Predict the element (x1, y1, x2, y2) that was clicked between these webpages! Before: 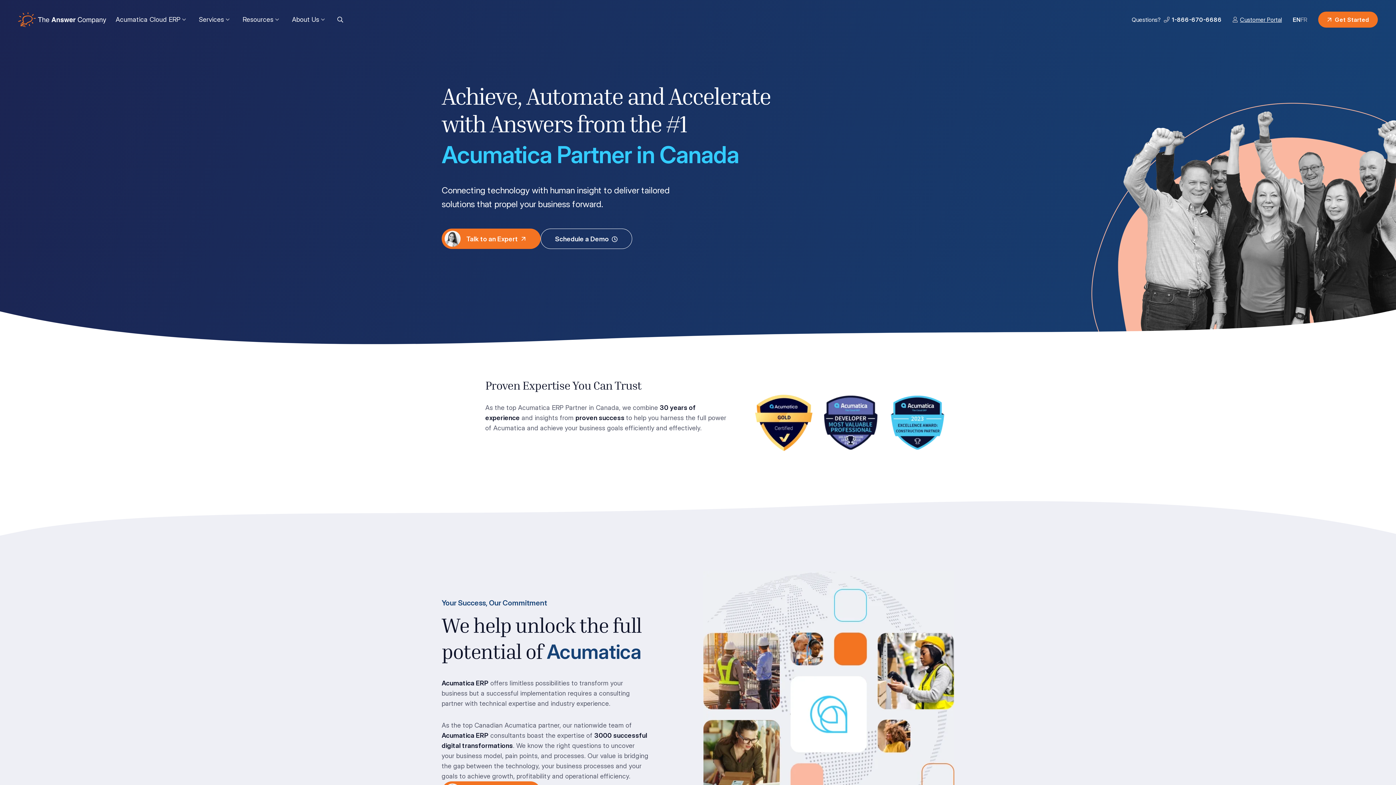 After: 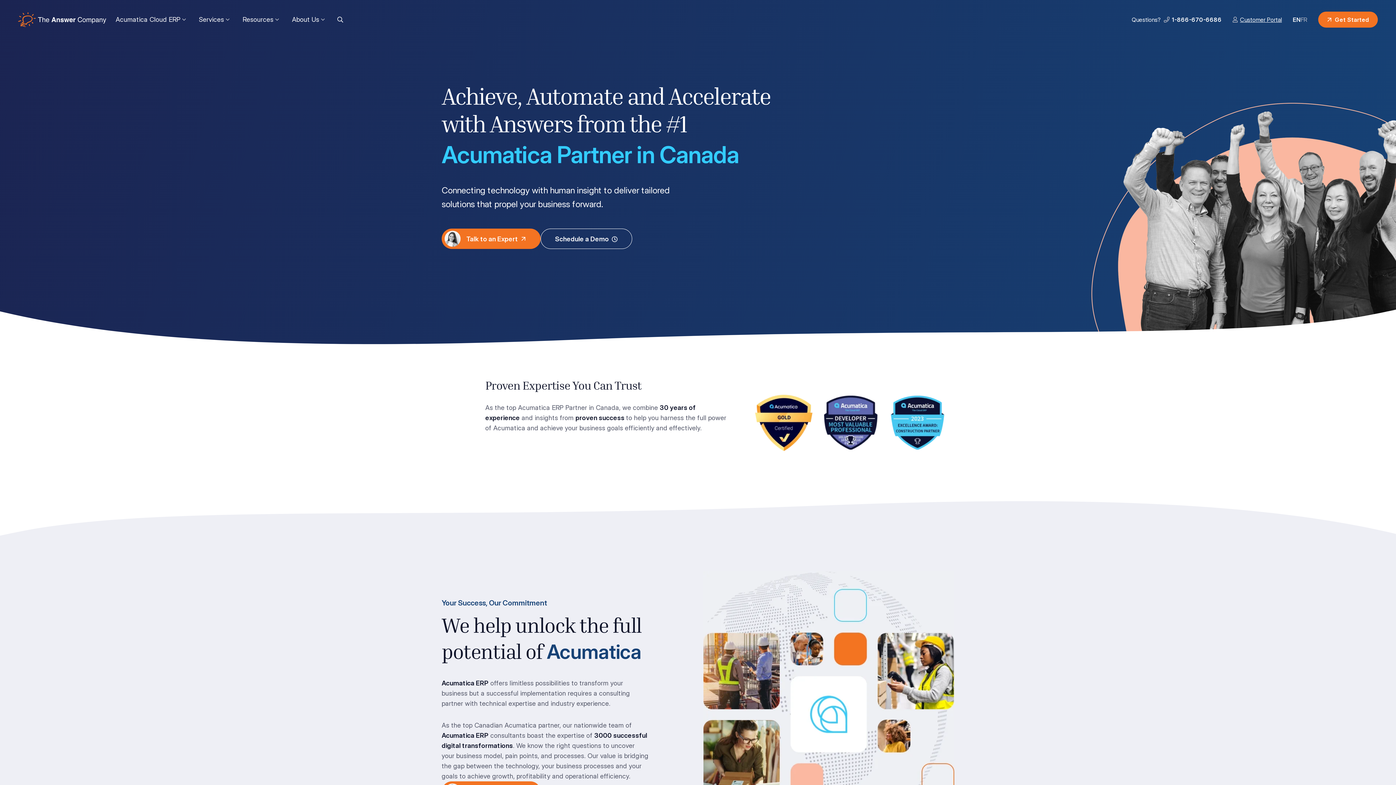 Action: label: EN bbox: (1293, 15, 1301, 24)